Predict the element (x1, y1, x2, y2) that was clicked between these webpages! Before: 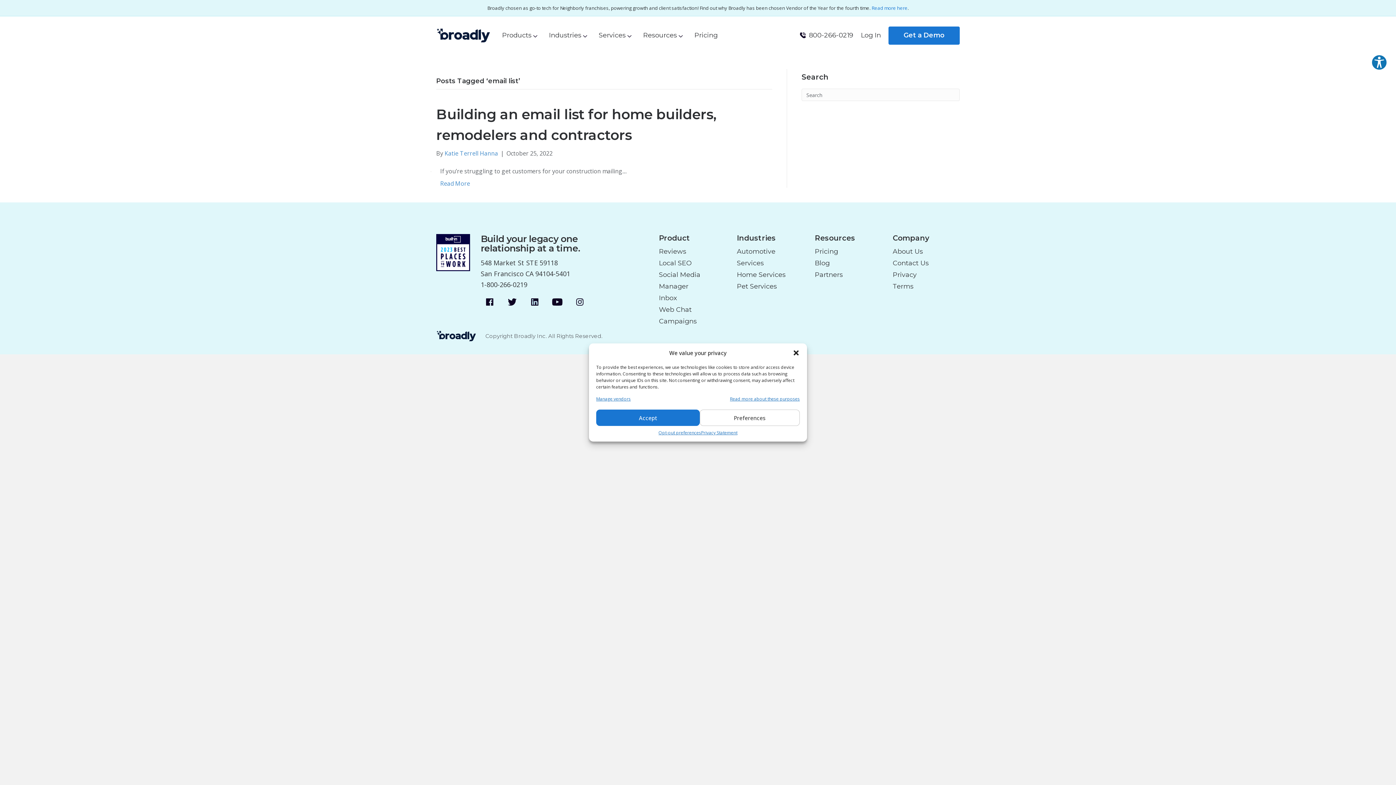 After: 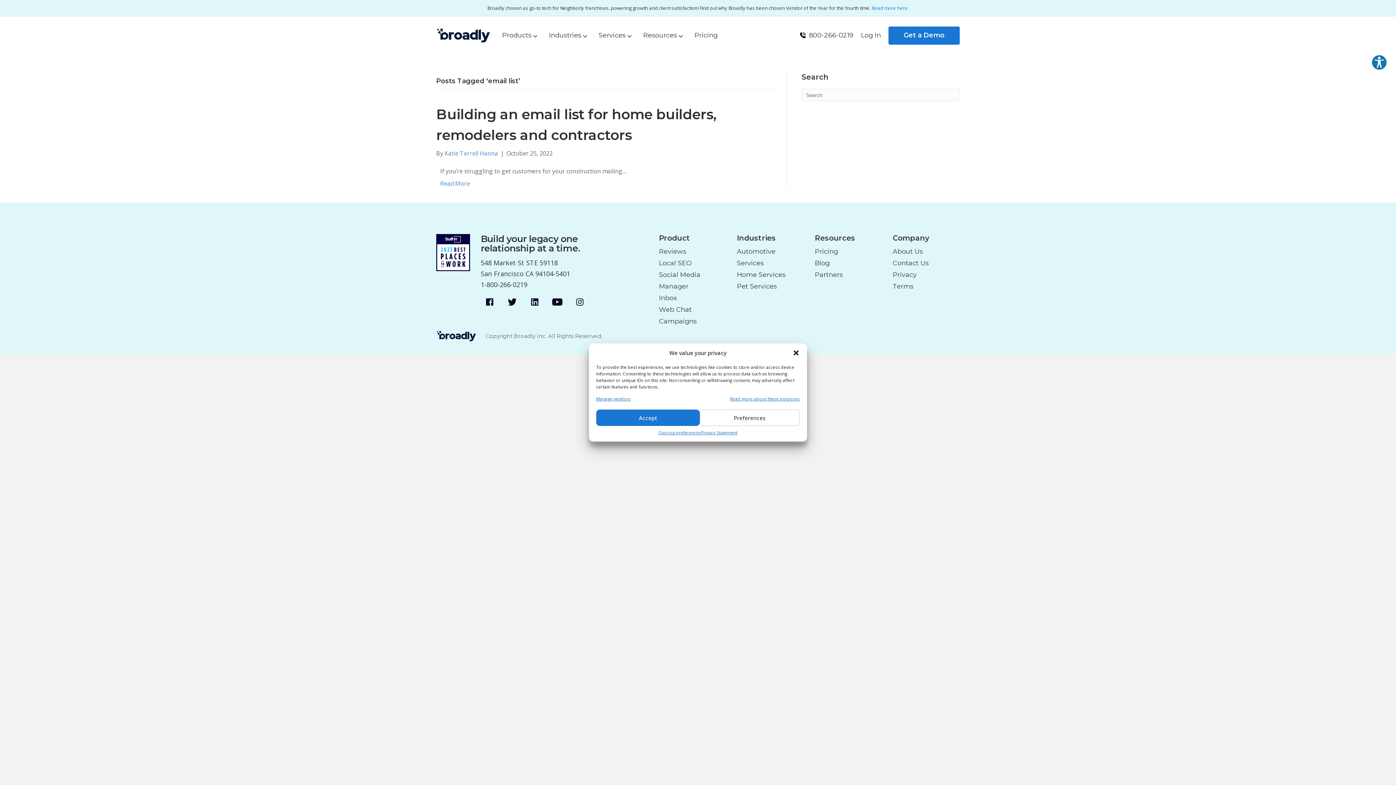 Action: bbox: (730, 396, 799, 402) label: Read more about these purposes